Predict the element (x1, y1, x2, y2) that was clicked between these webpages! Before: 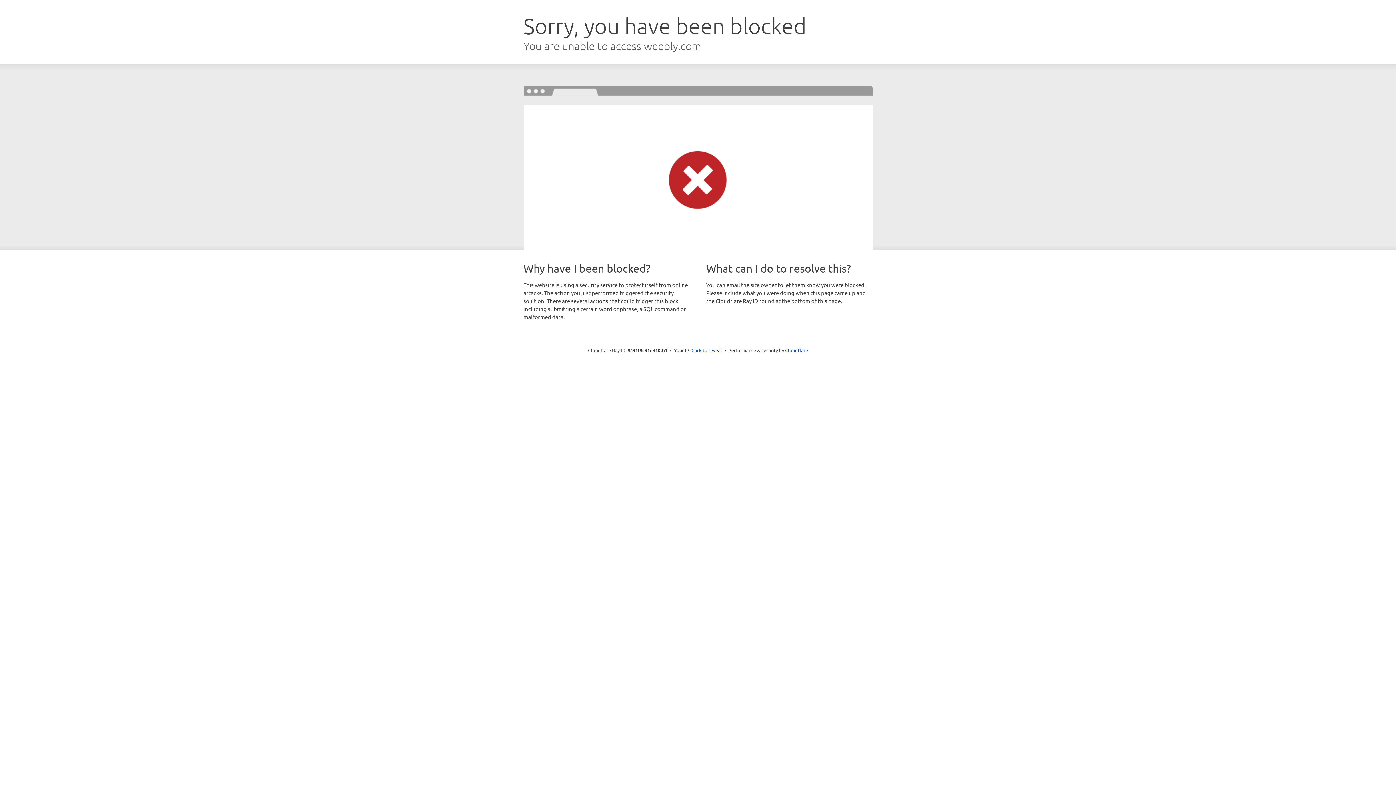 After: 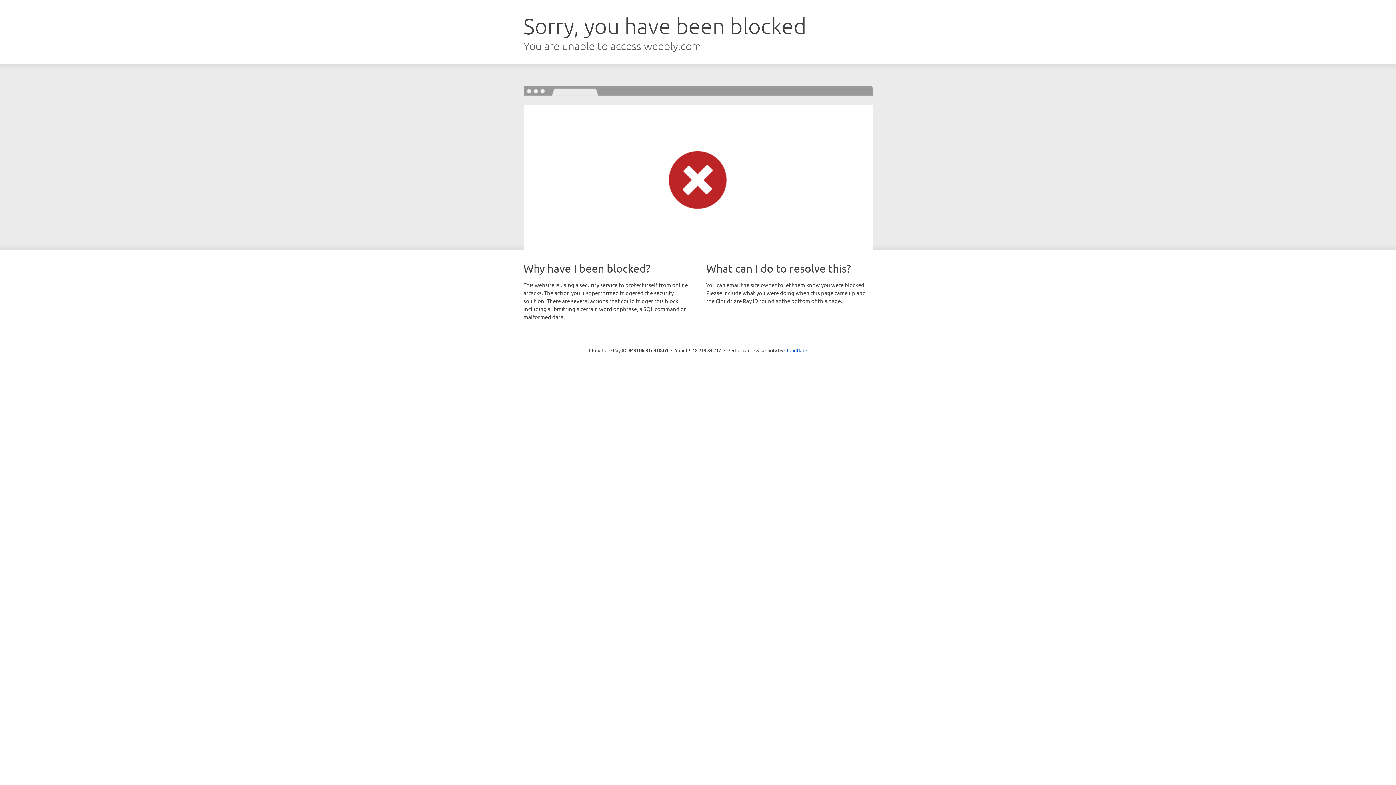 Action: label: Click to reveal bbox: (691, 346, 722, 353)